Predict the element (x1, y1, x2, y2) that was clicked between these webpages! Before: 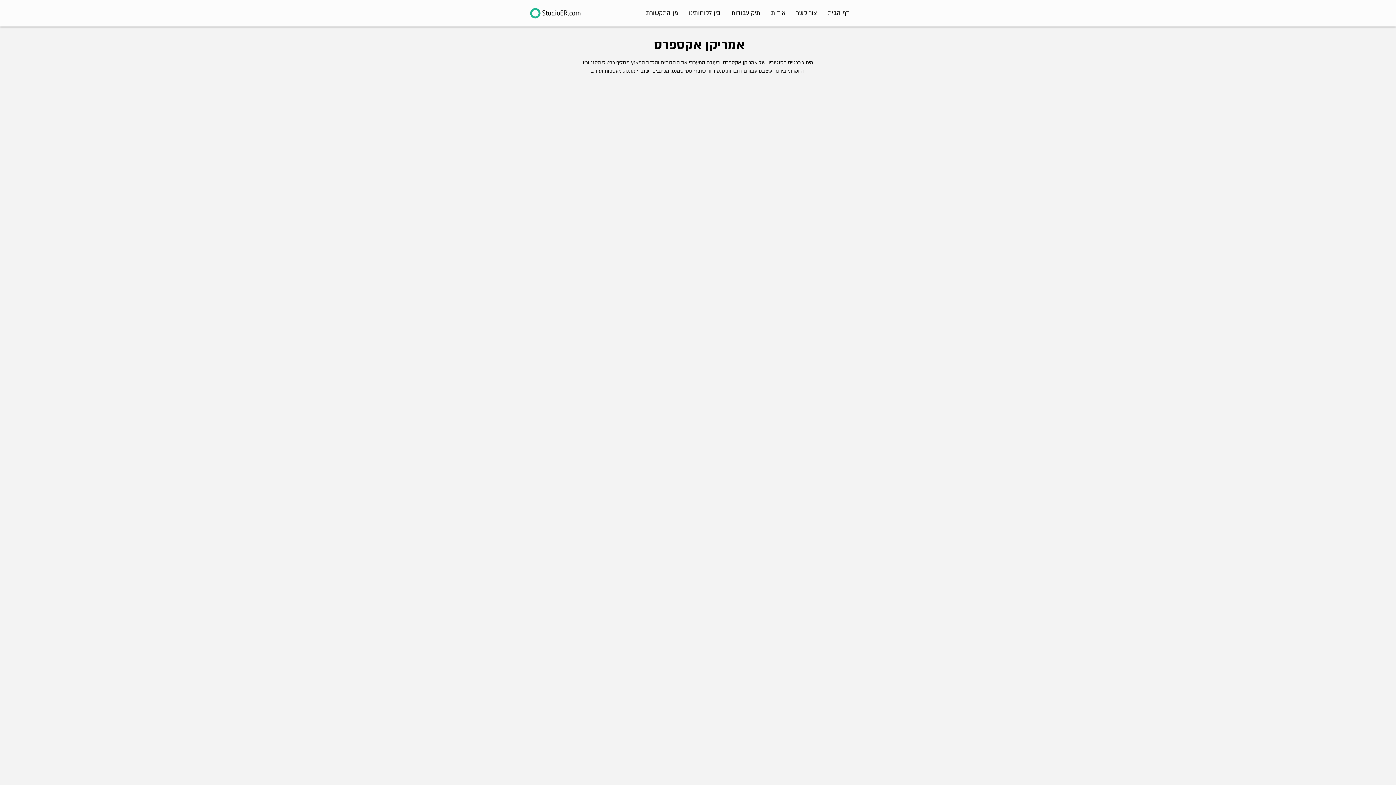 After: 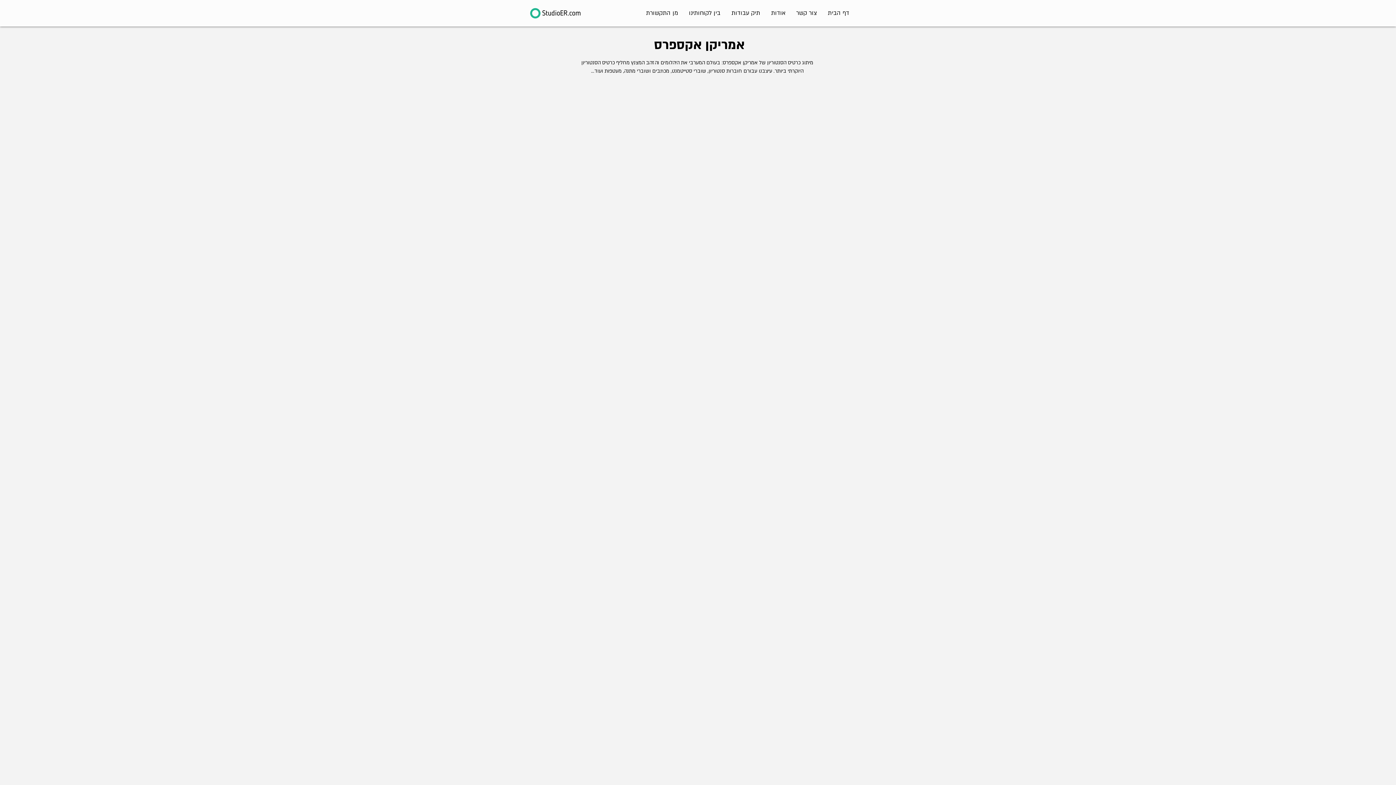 Action: bbox: (497, 83, 898, 342)